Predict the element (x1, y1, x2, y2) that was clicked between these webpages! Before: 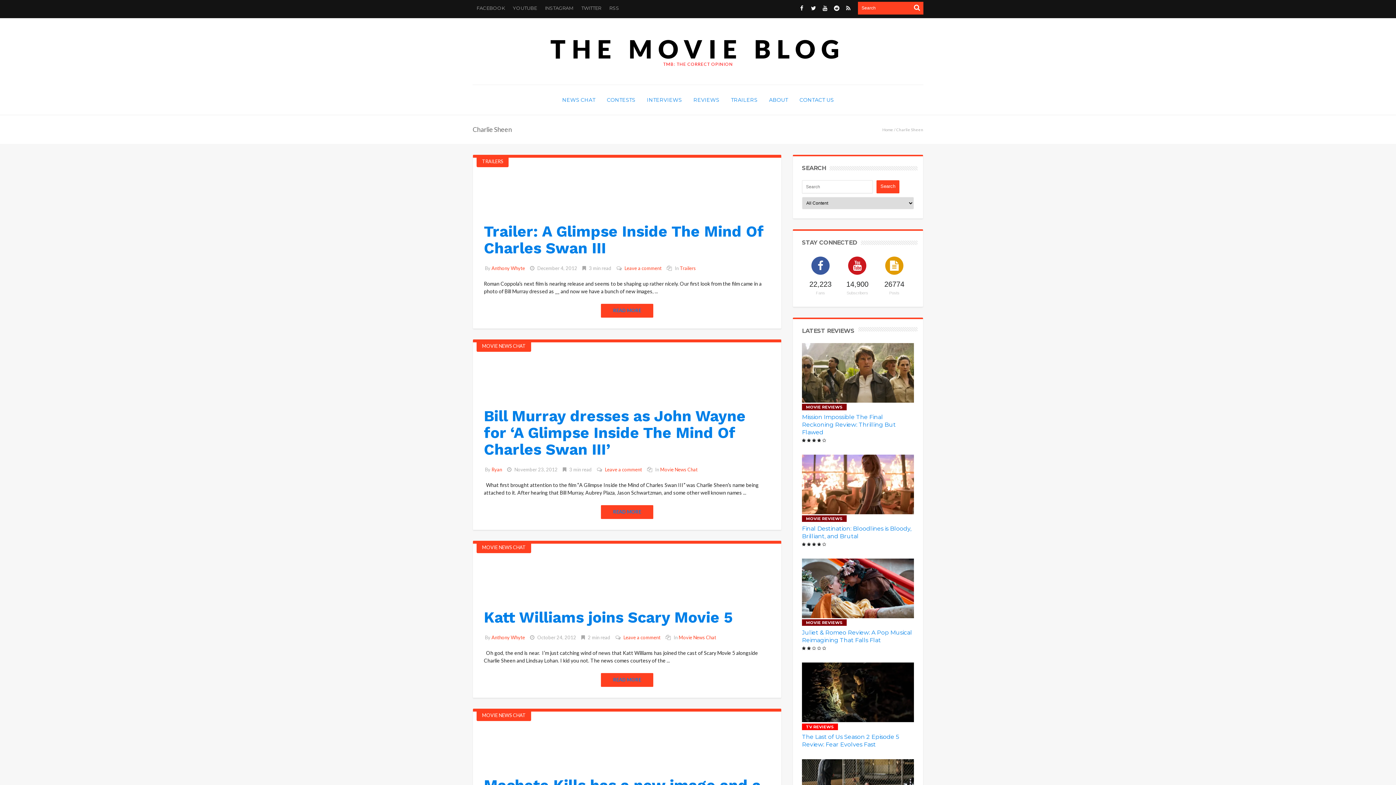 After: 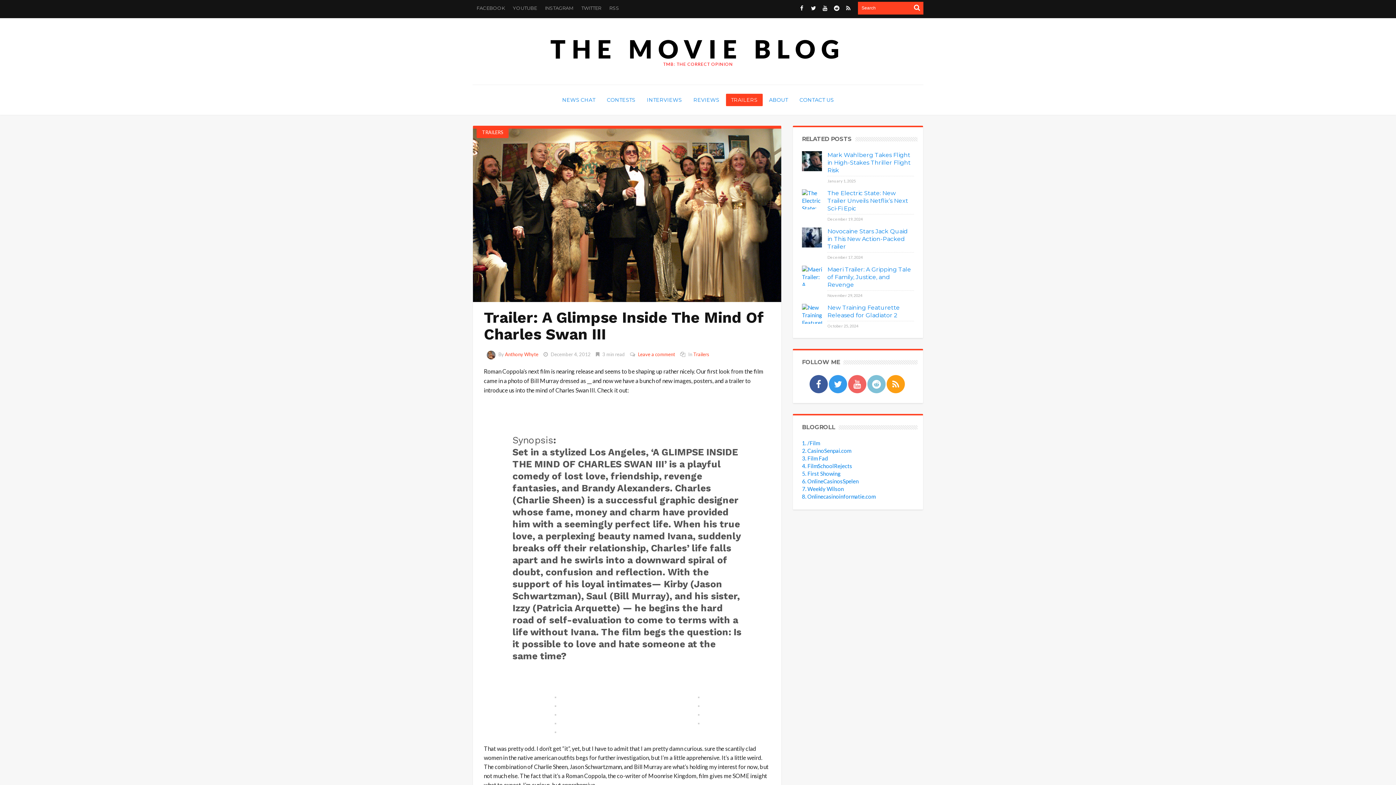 Action: bbox: (473, 157, 781, 158)